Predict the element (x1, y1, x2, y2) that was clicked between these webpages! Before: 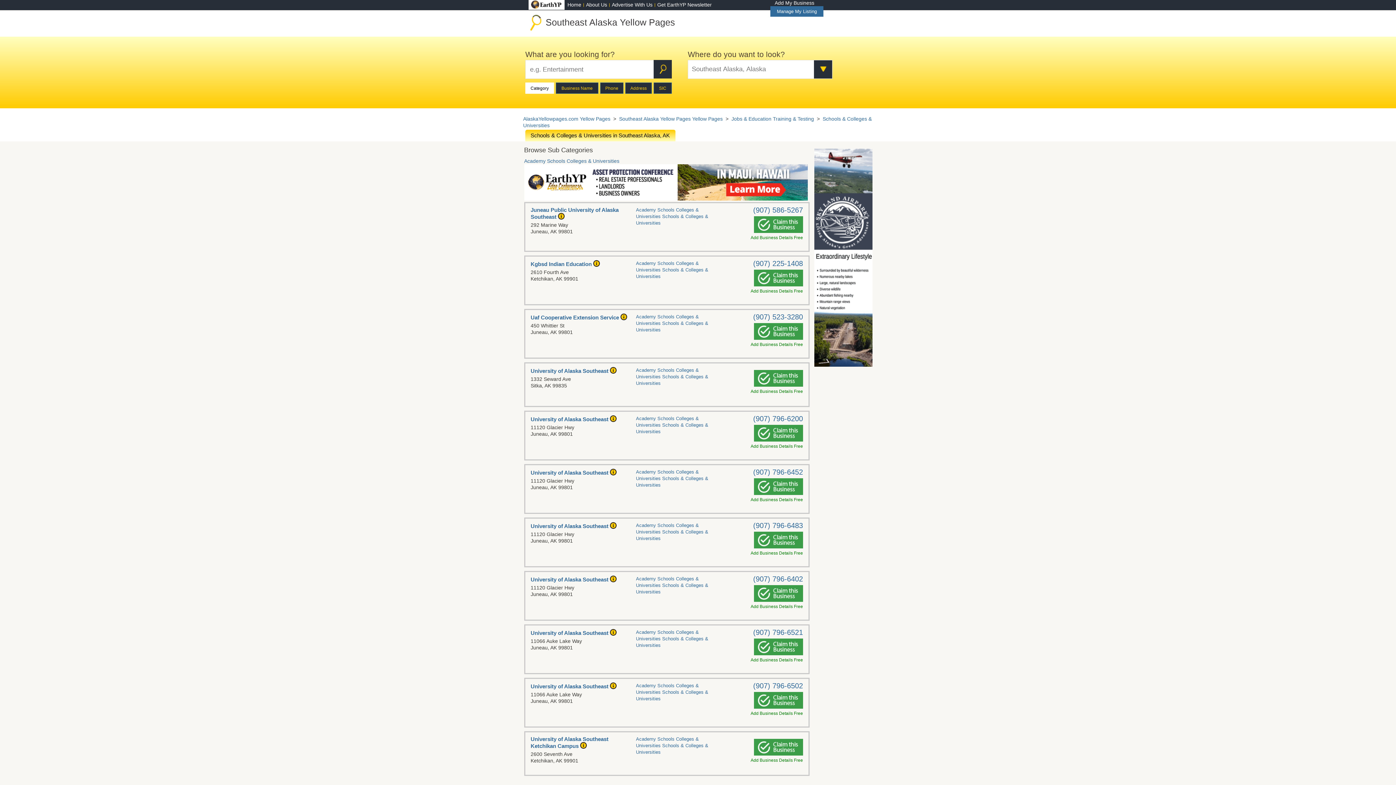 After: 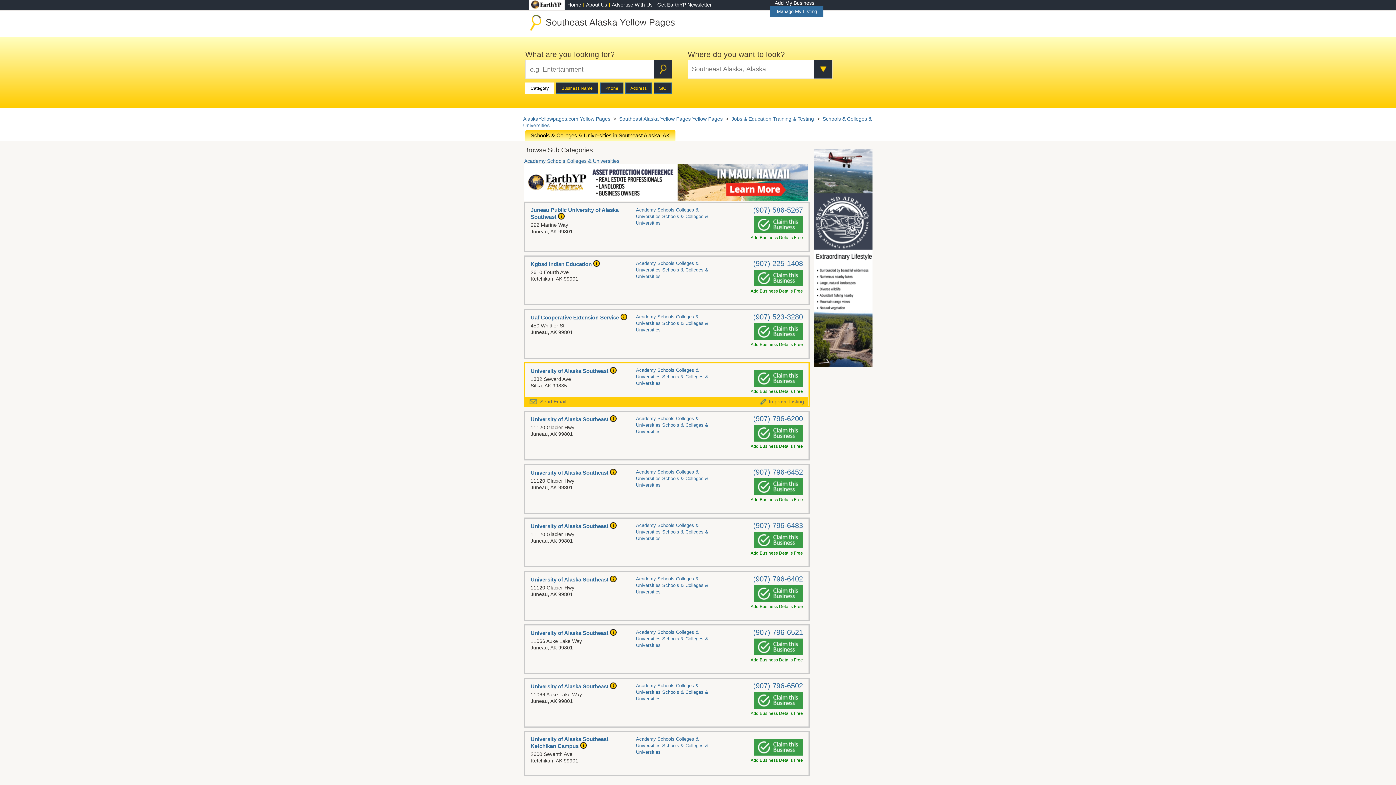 Action: bbox: (754, 370, 803, 386)